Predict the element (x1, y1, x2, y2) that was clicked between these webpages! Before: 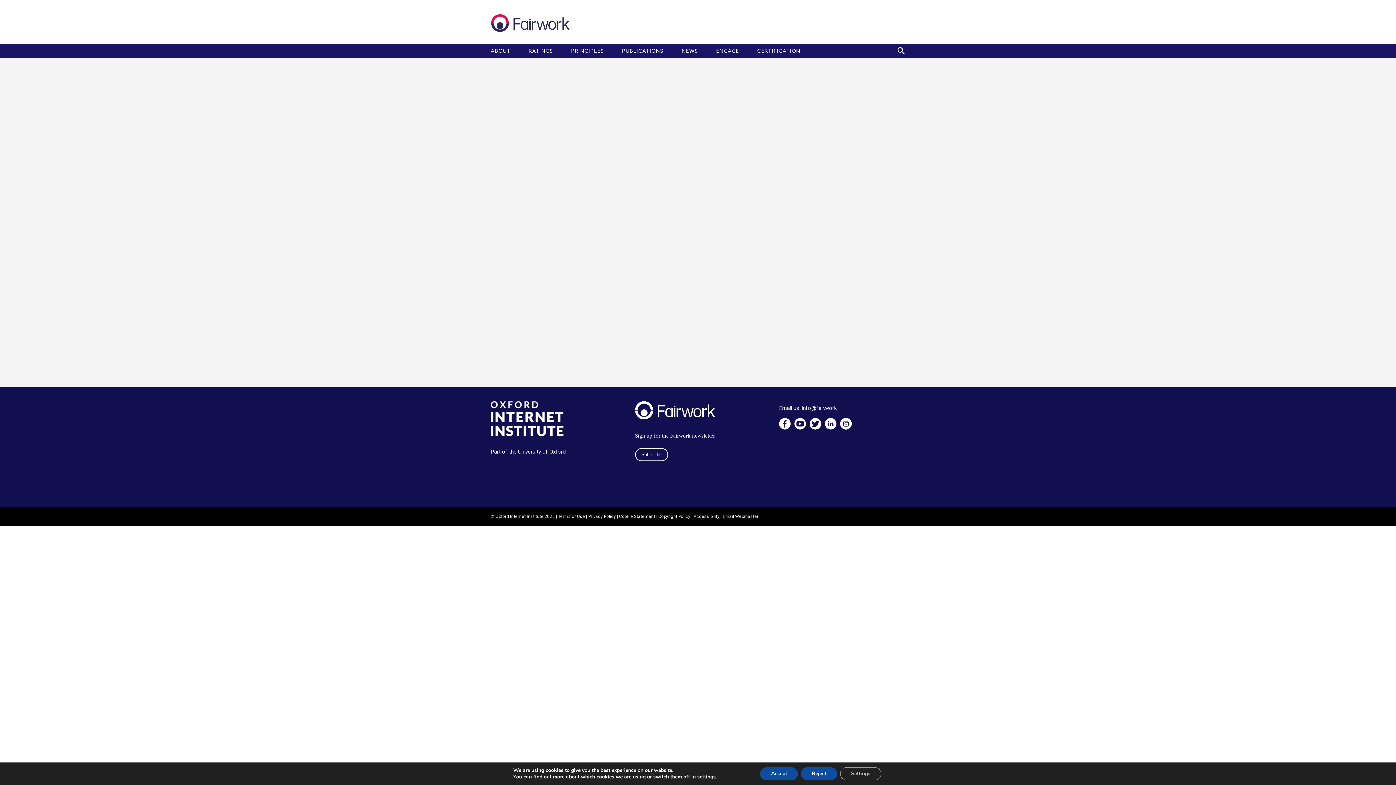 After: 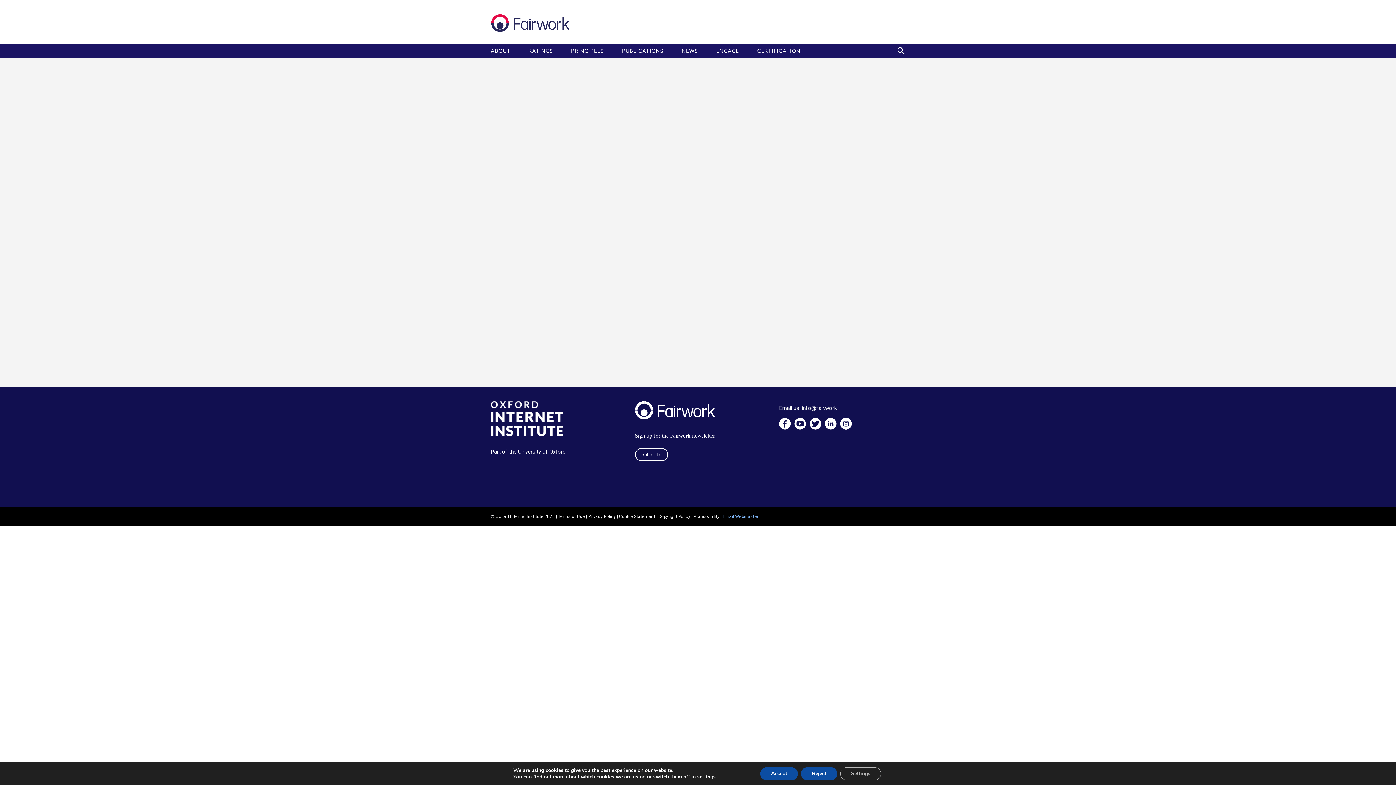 Action: label: Email Webmaster bbox: (722, 514, 758, 519)